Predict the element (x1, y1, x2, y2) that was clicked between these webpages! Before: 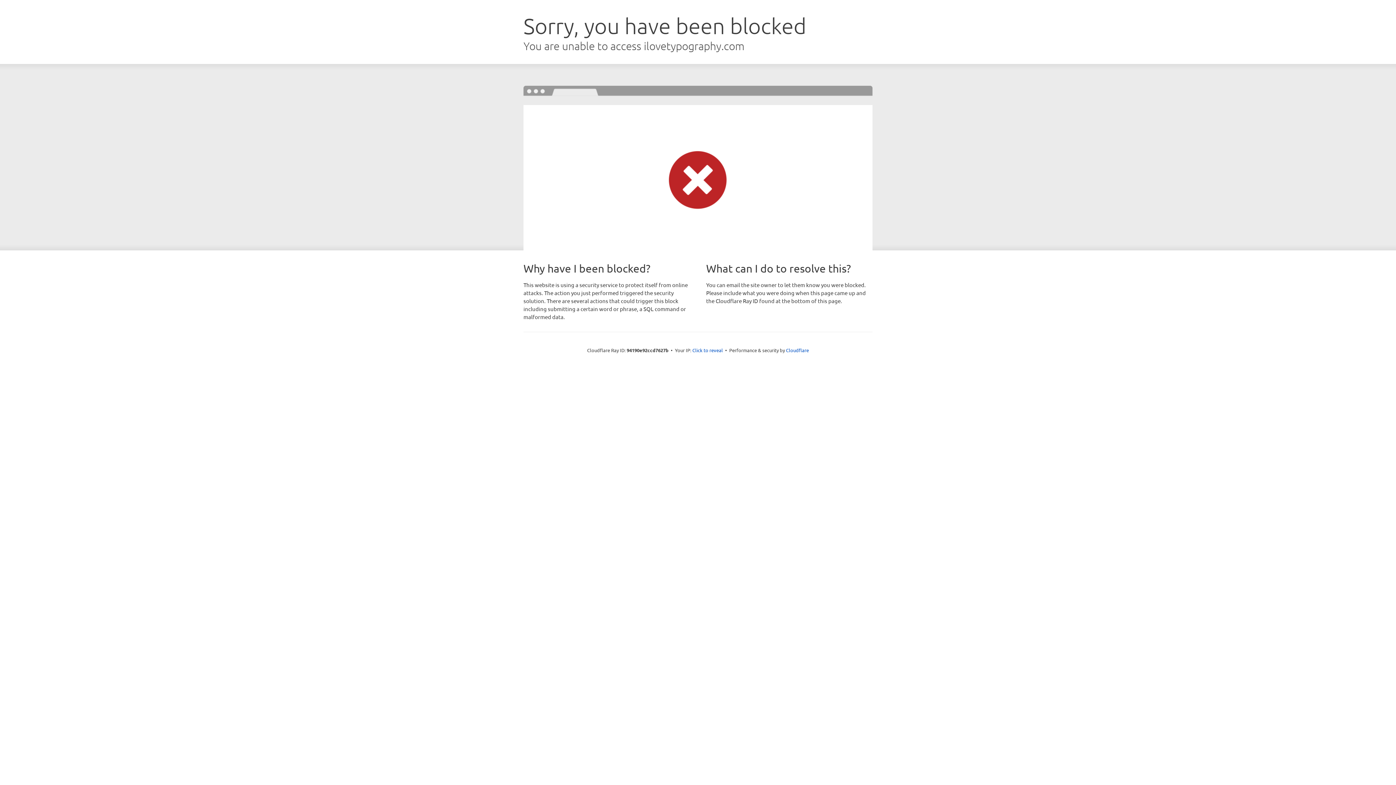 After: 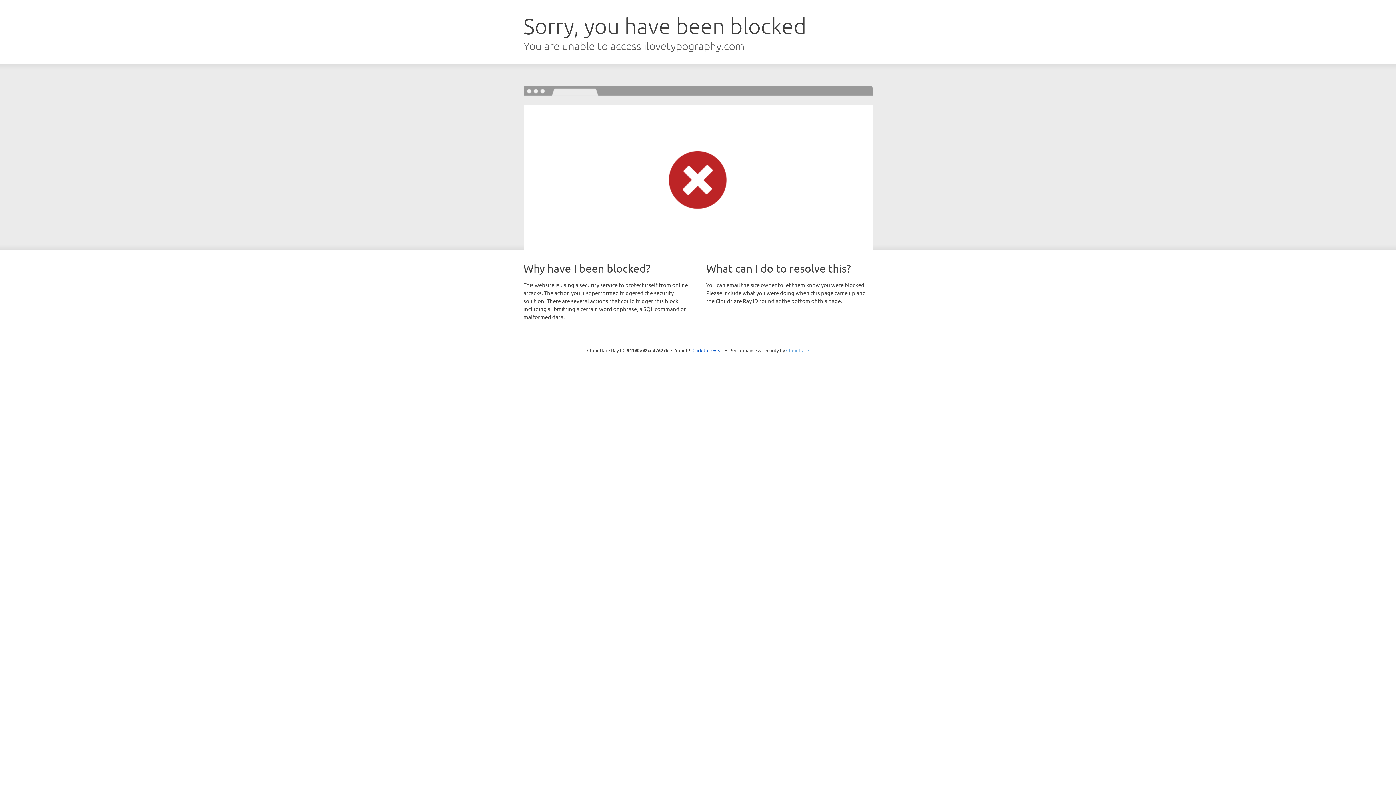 Action: label: Cloudflare bbox: (786, 347, 809, 353)